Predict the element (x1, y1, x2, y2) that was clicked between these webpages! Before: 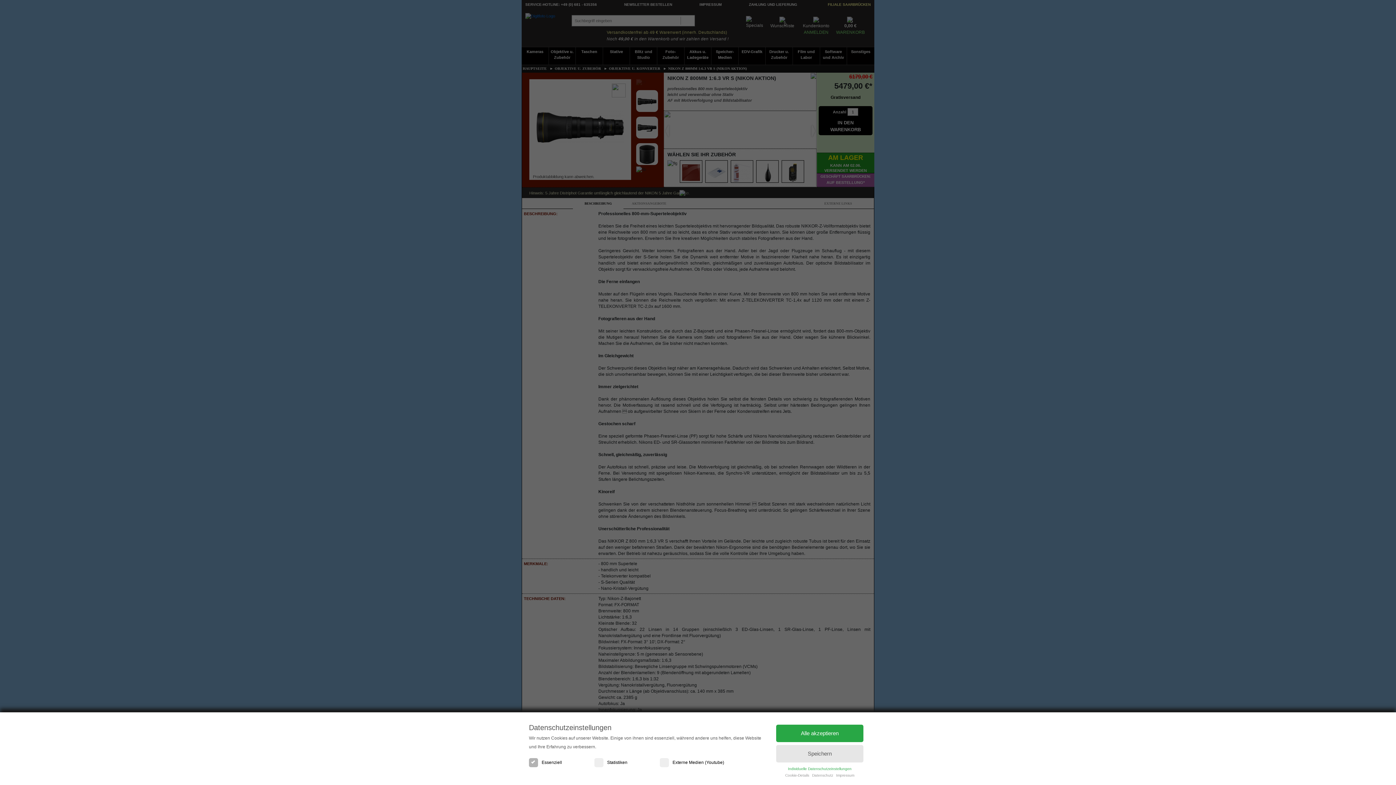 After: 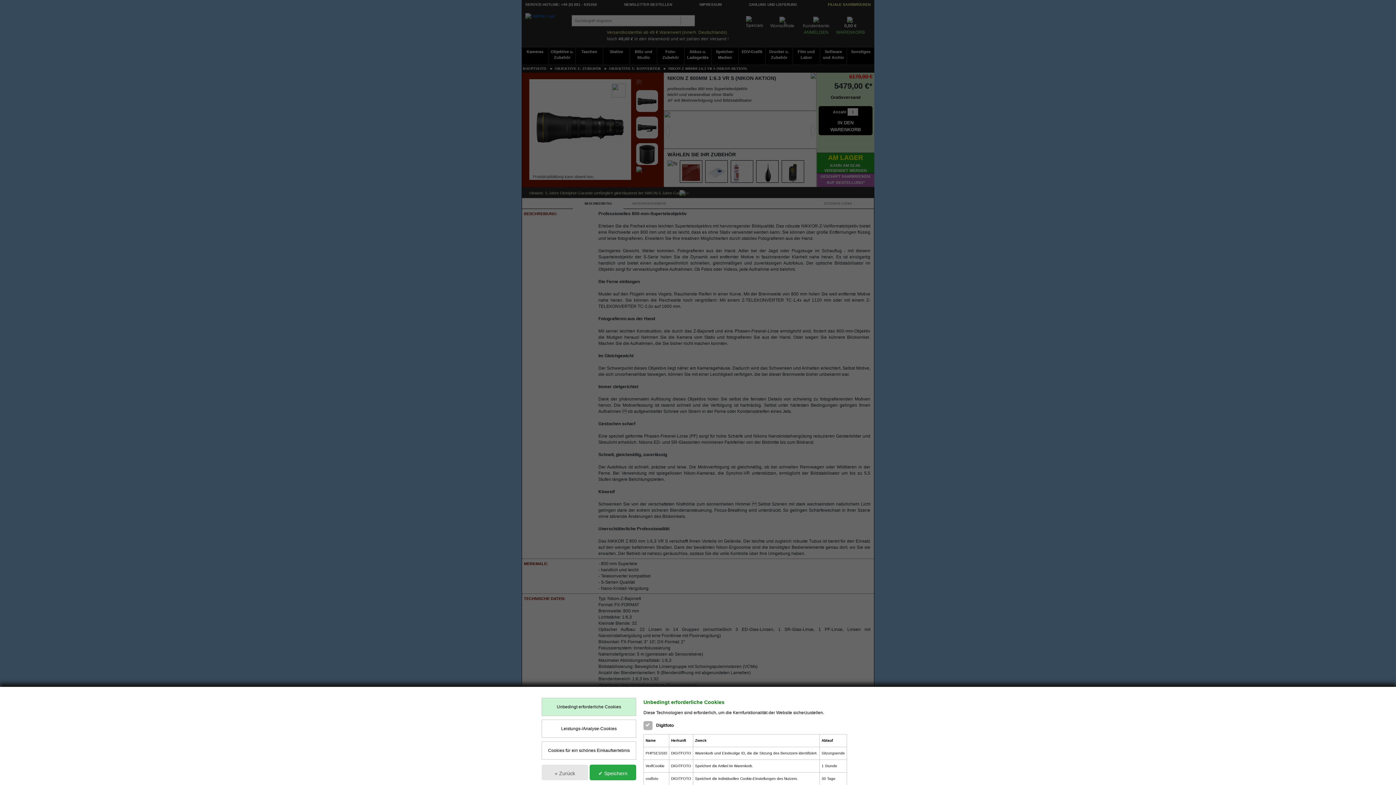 Action: label: Individuelle Datenschutzeinstellungen bbox: (788, 767, 851, 771)